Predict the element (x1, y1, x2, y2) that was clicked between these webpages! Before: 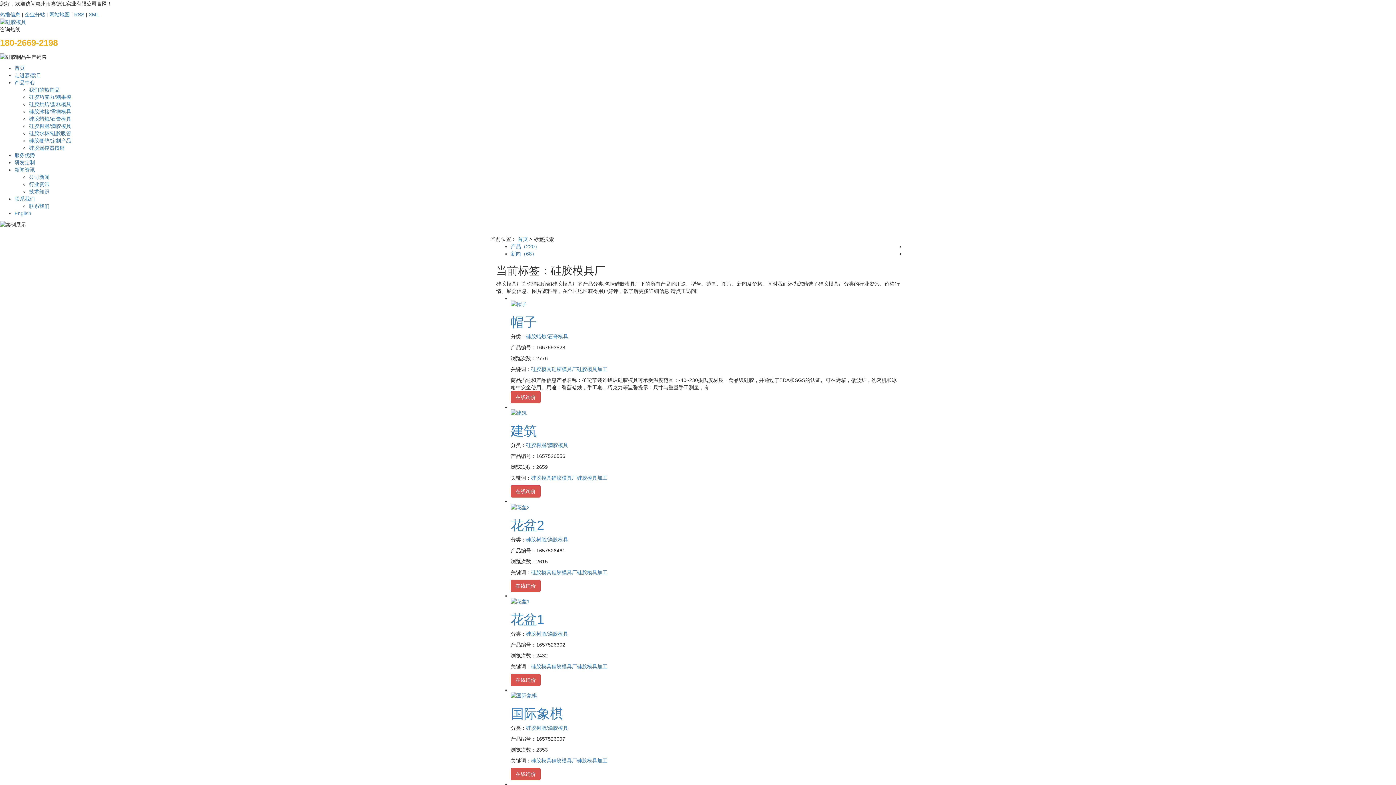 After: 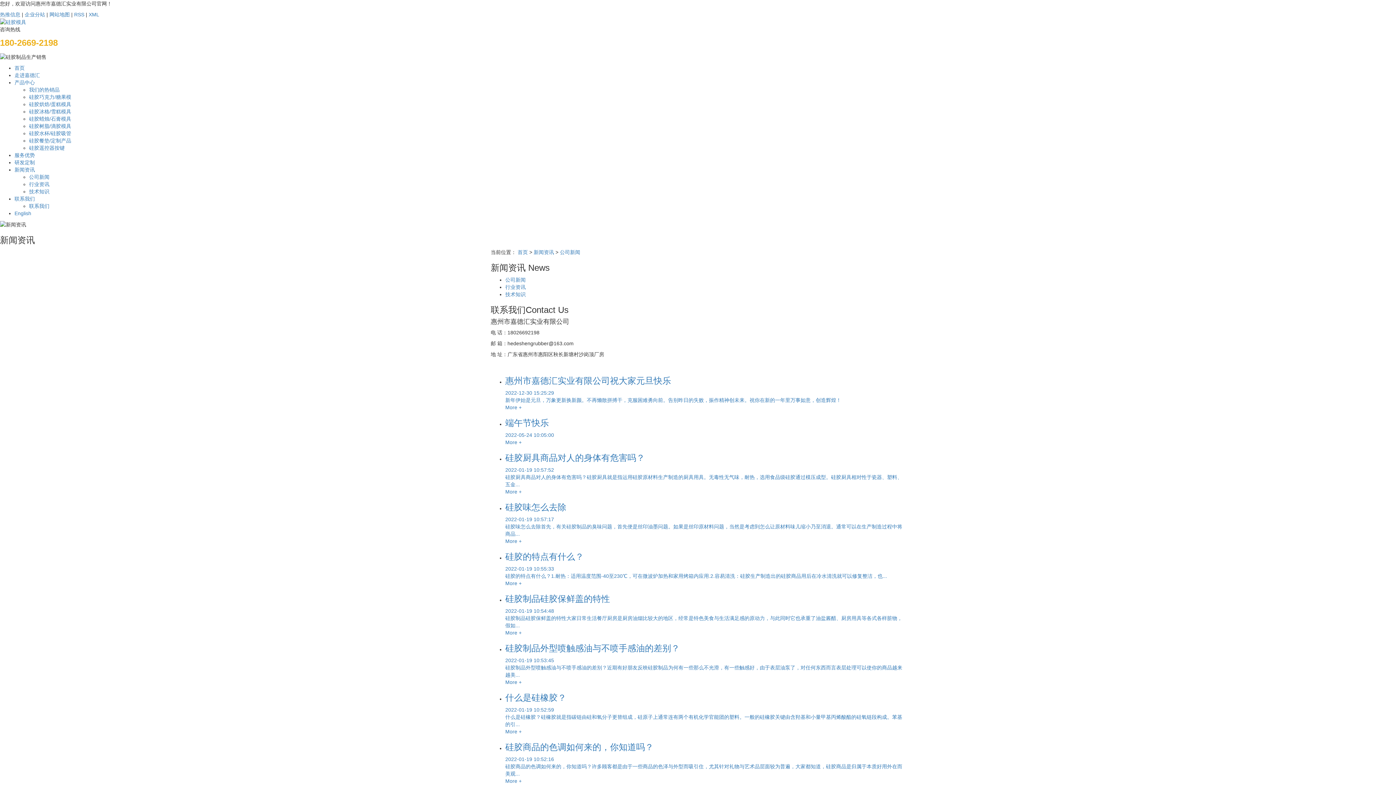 Action: bbox: (29, 174, 49, 179) label: 公司新闻